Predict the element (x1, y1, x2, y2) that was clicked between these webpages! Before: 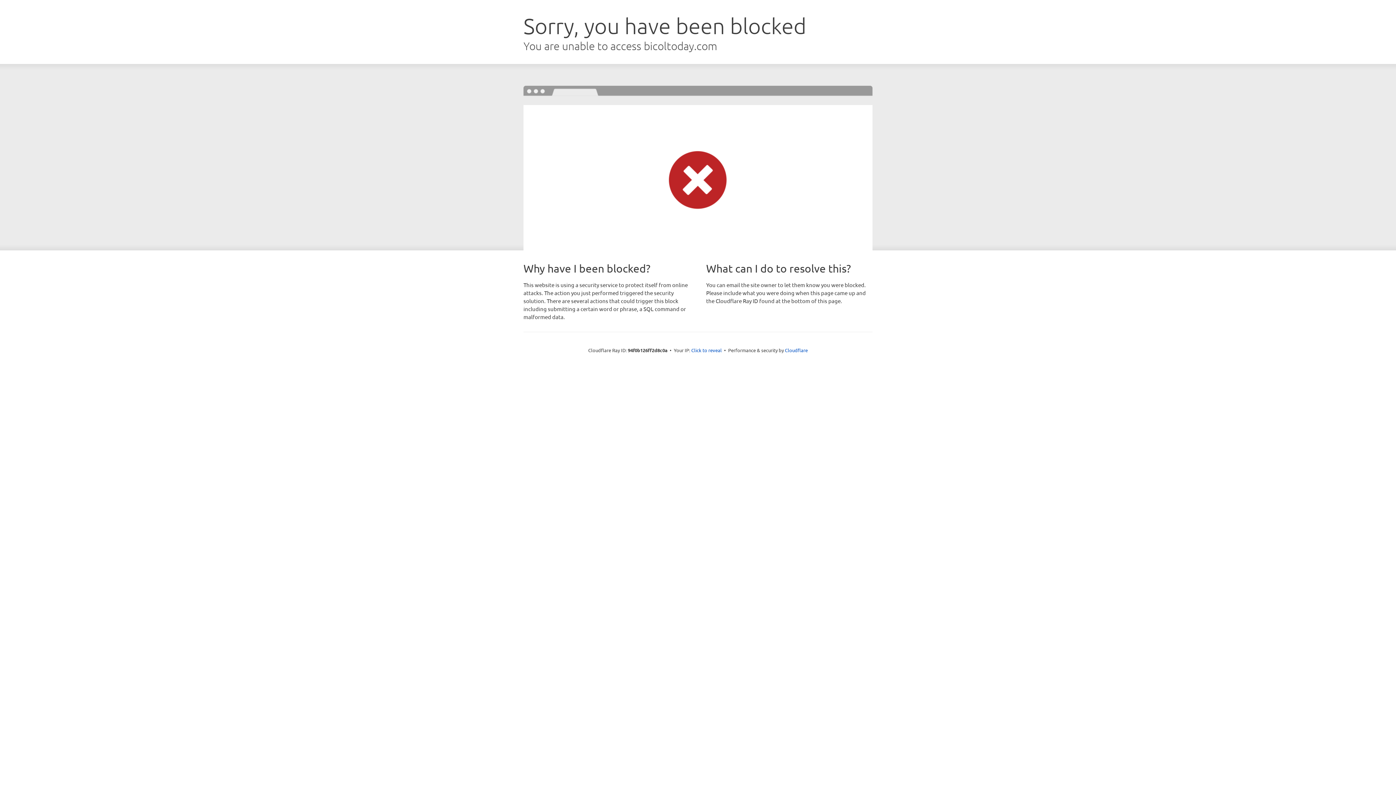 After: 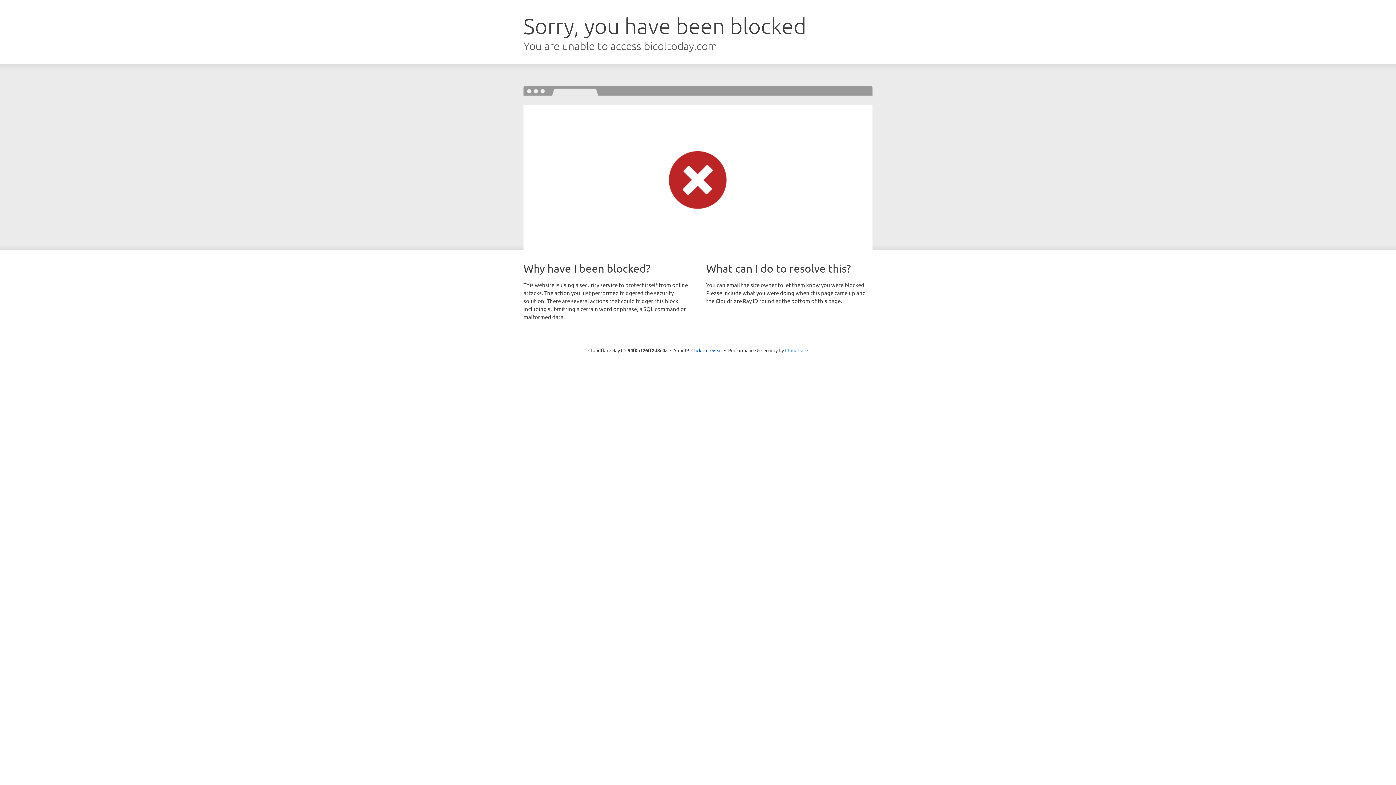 Action: label: Cloudflare bbox: (785, 347, 808, 353)